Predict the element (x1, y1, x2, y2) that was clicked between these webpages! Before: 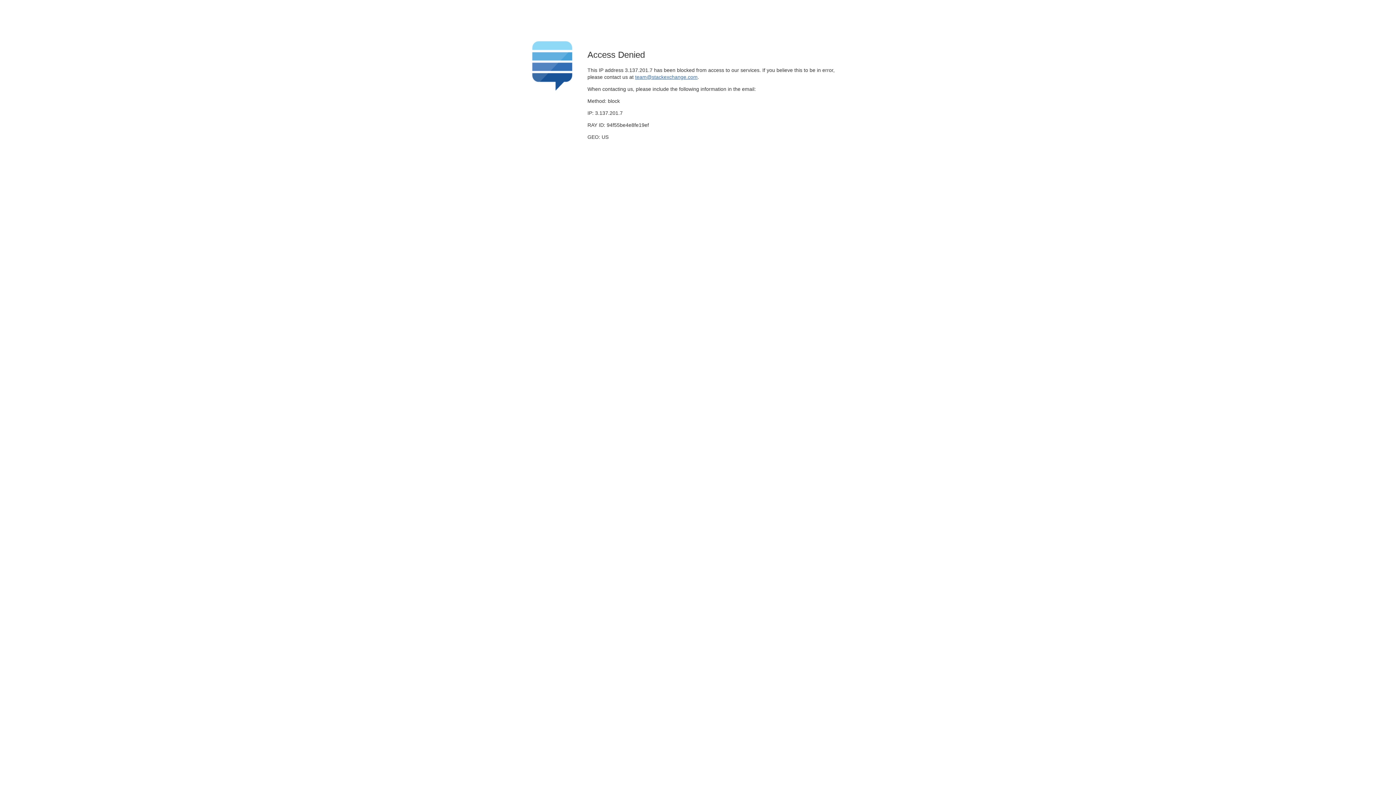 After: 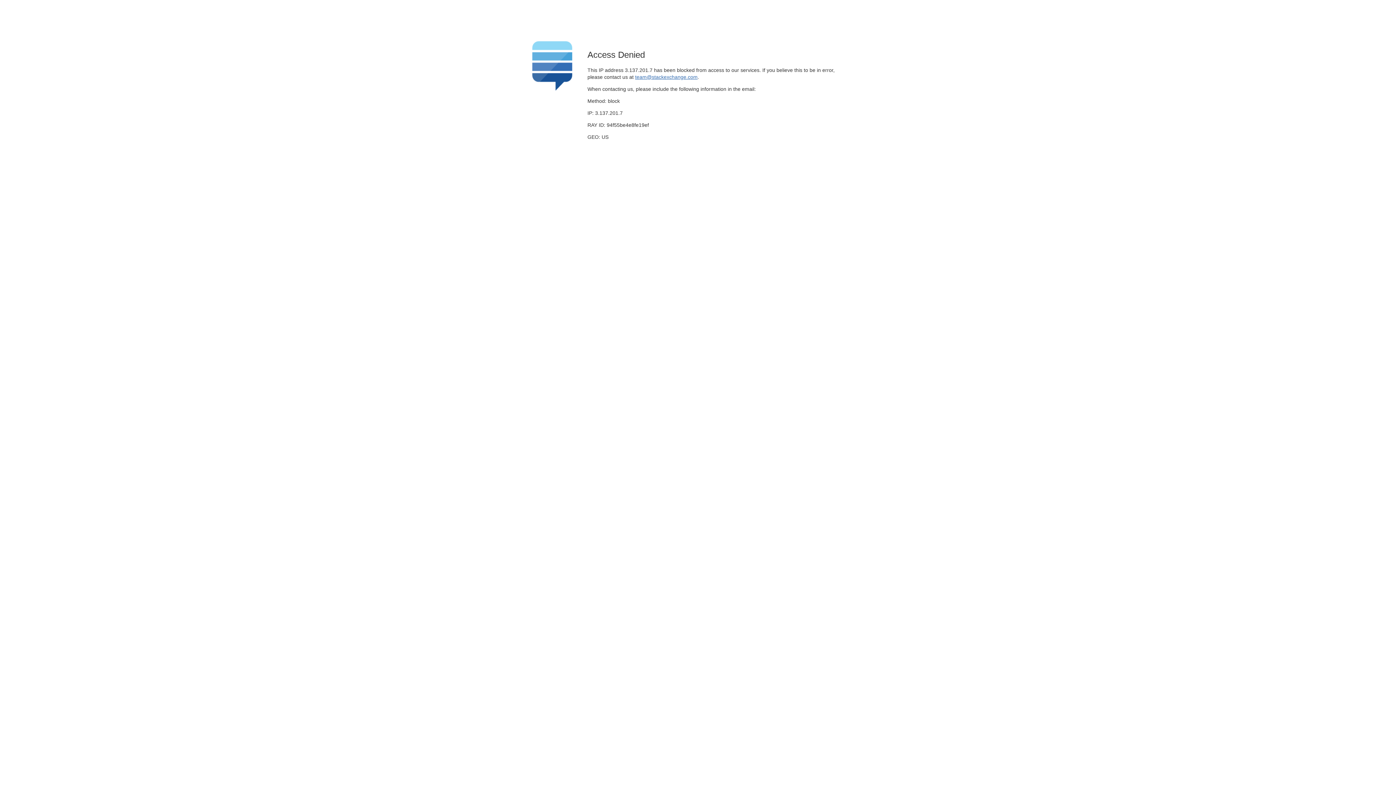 Action: label: team@stackexchange.com bbox: (635, 74, 697, 79)